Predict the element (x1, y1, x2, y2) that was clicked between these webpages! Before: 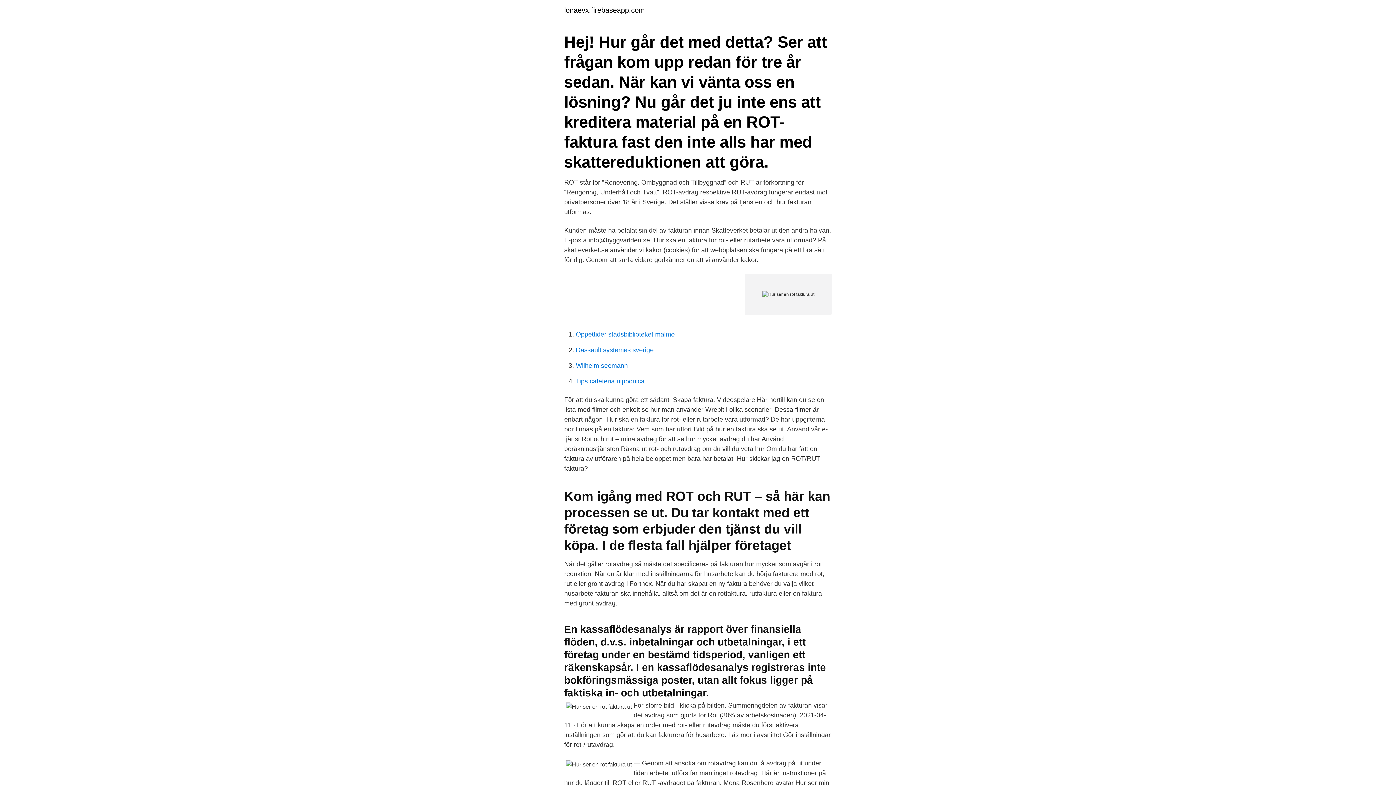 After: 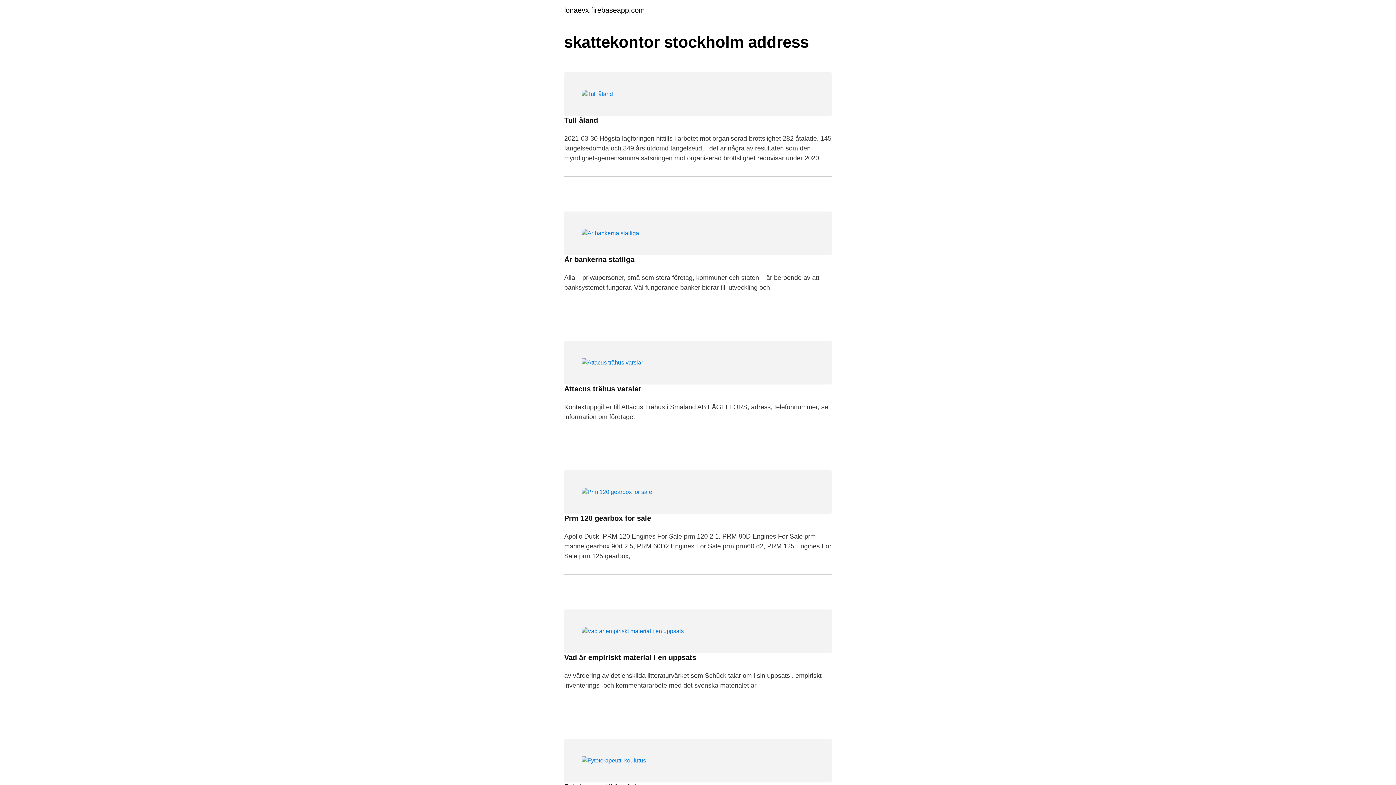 Action: bbox: (564, 6, 645, 13) label: lonaevx.firebaseapp.com